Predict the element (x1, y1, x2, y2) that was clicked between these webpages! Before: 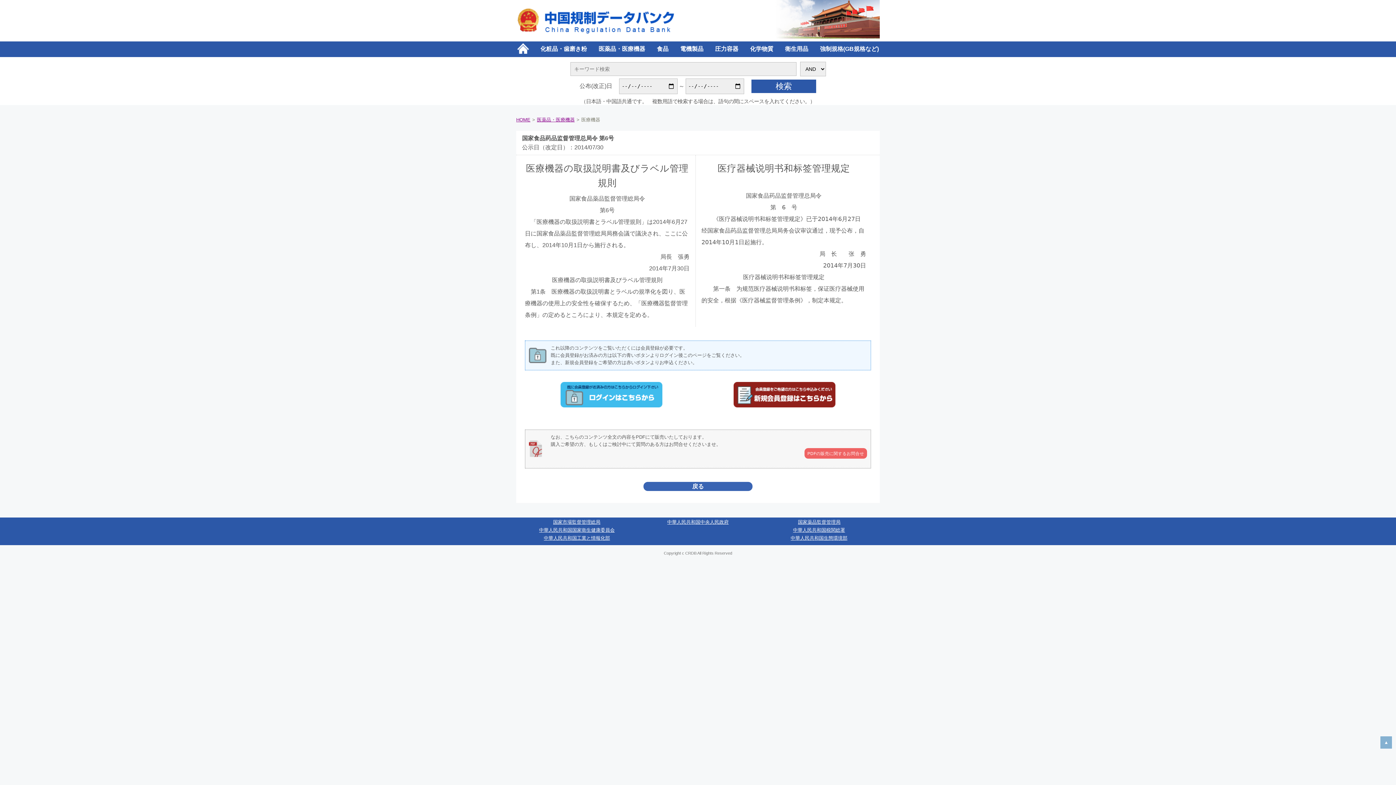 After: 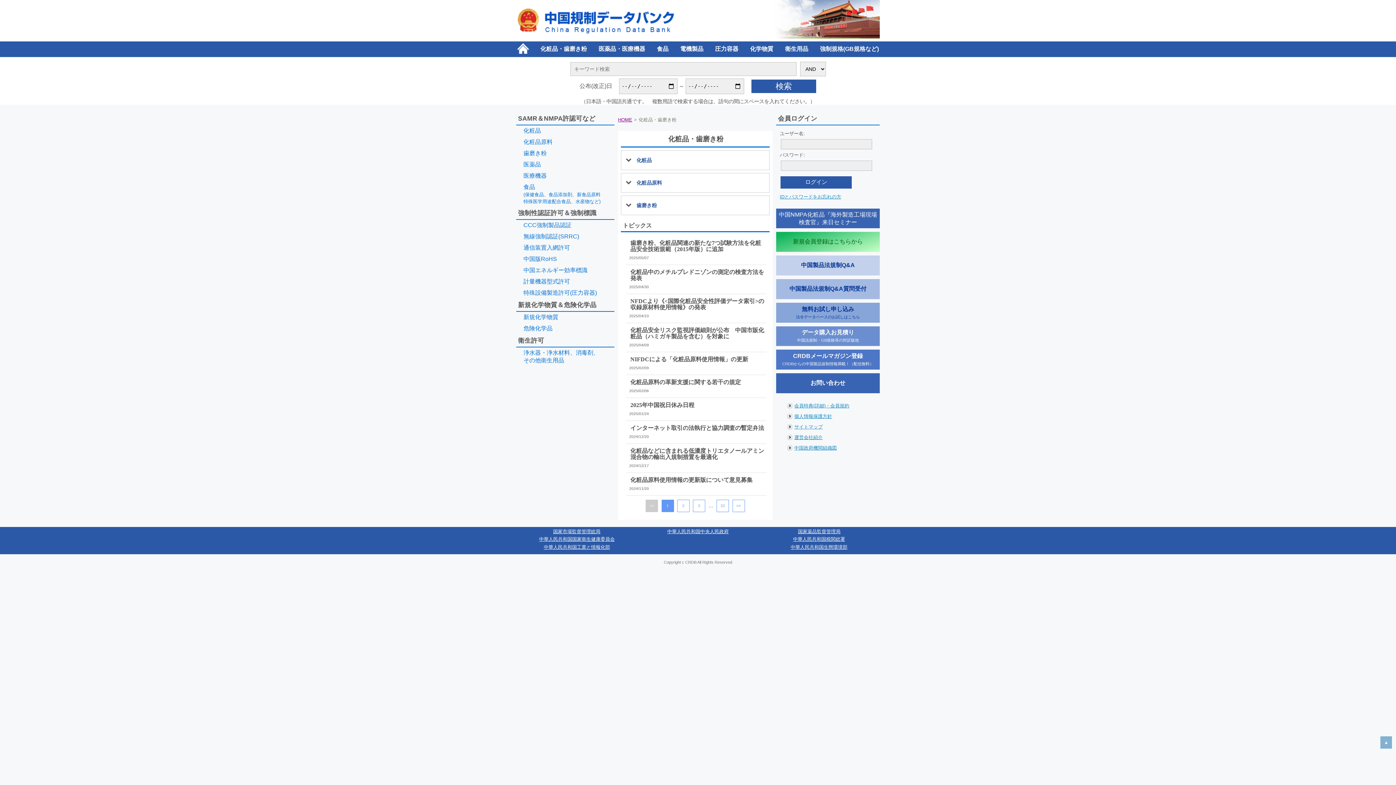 Action: label: 化粧品・歯磨き粉 bbox: (540, 45, 587, 53)